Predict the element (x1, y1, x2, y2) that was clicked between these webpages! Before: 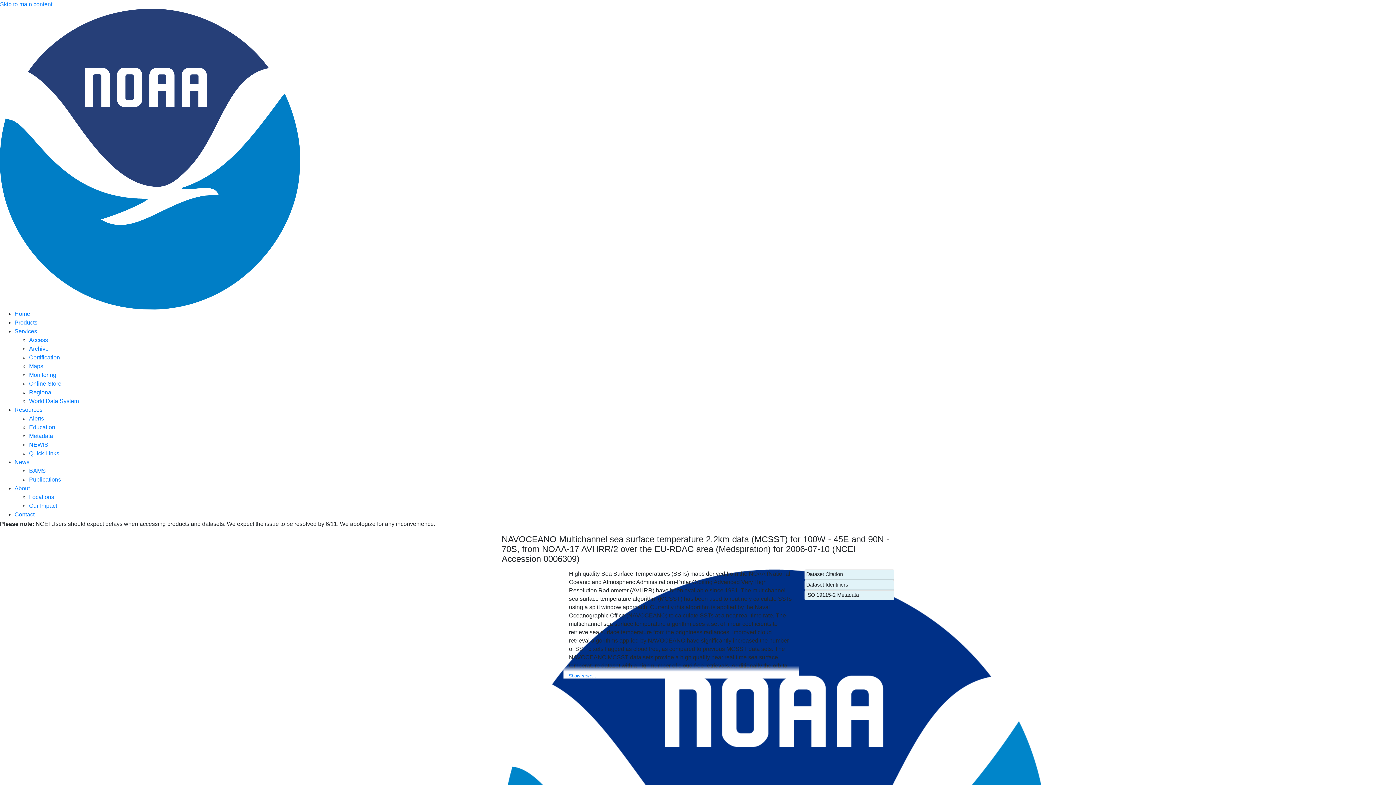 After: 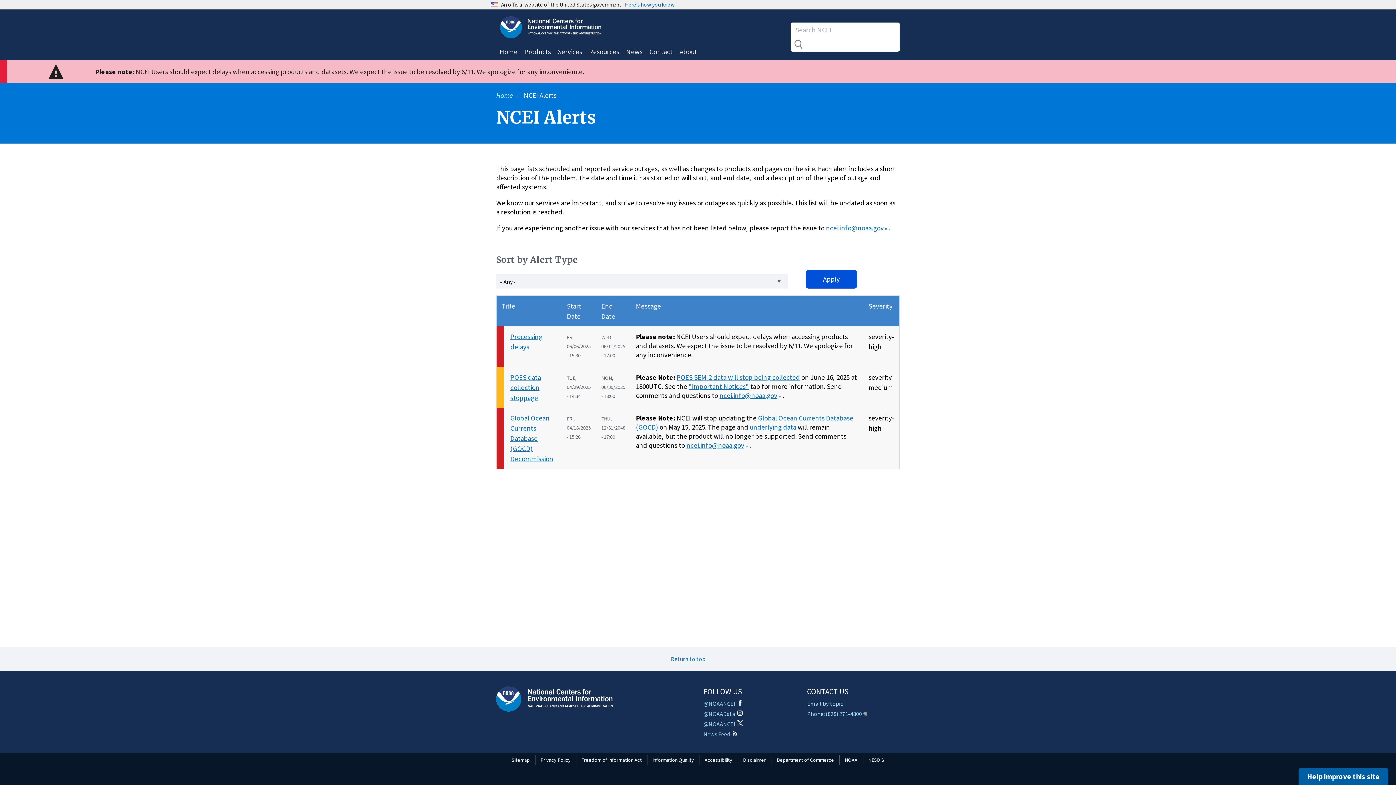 Action: bbox: (29, 415, 44, 421) label: Alerts